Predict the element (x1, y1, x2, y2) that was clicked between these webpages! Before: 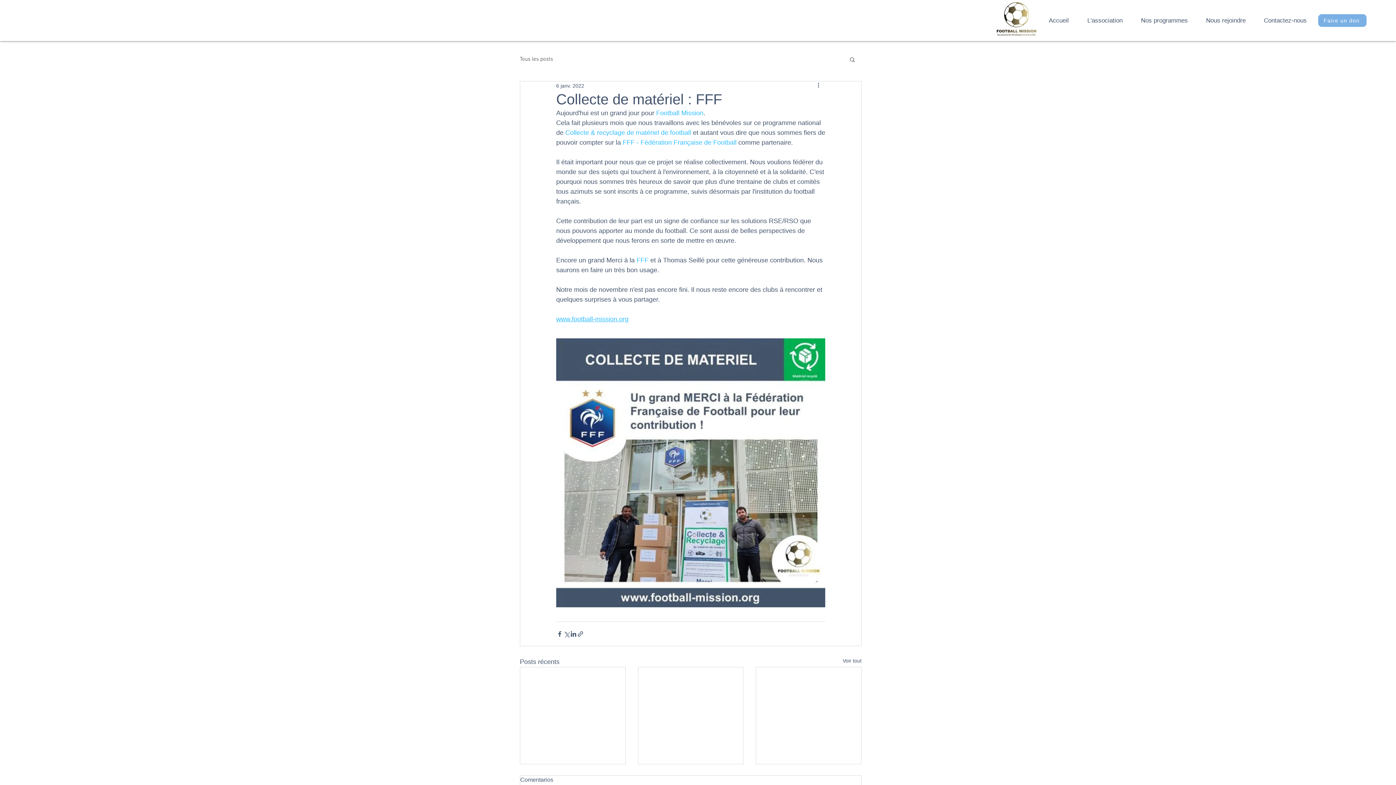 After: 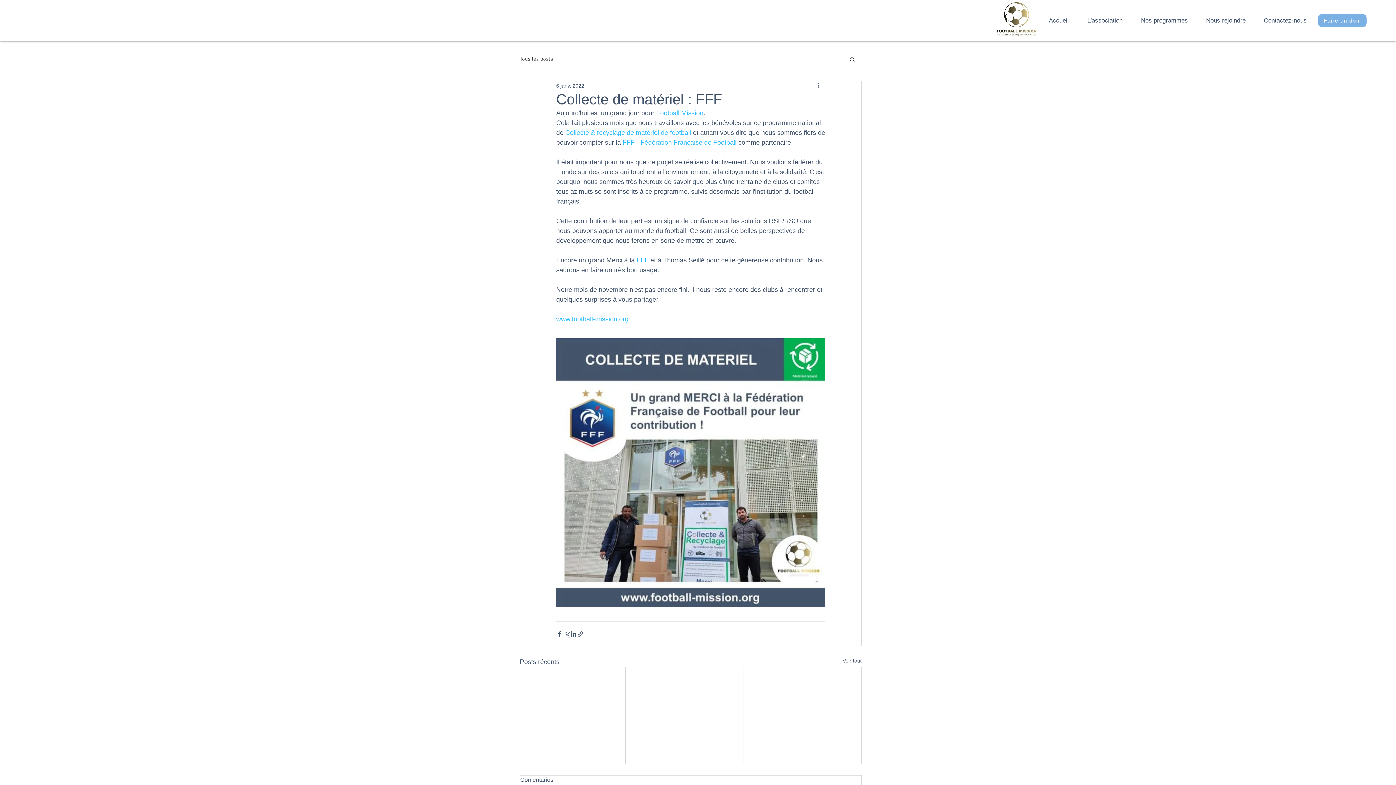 Action: label: Football Mission bbox: (656, 109, 703, 116)